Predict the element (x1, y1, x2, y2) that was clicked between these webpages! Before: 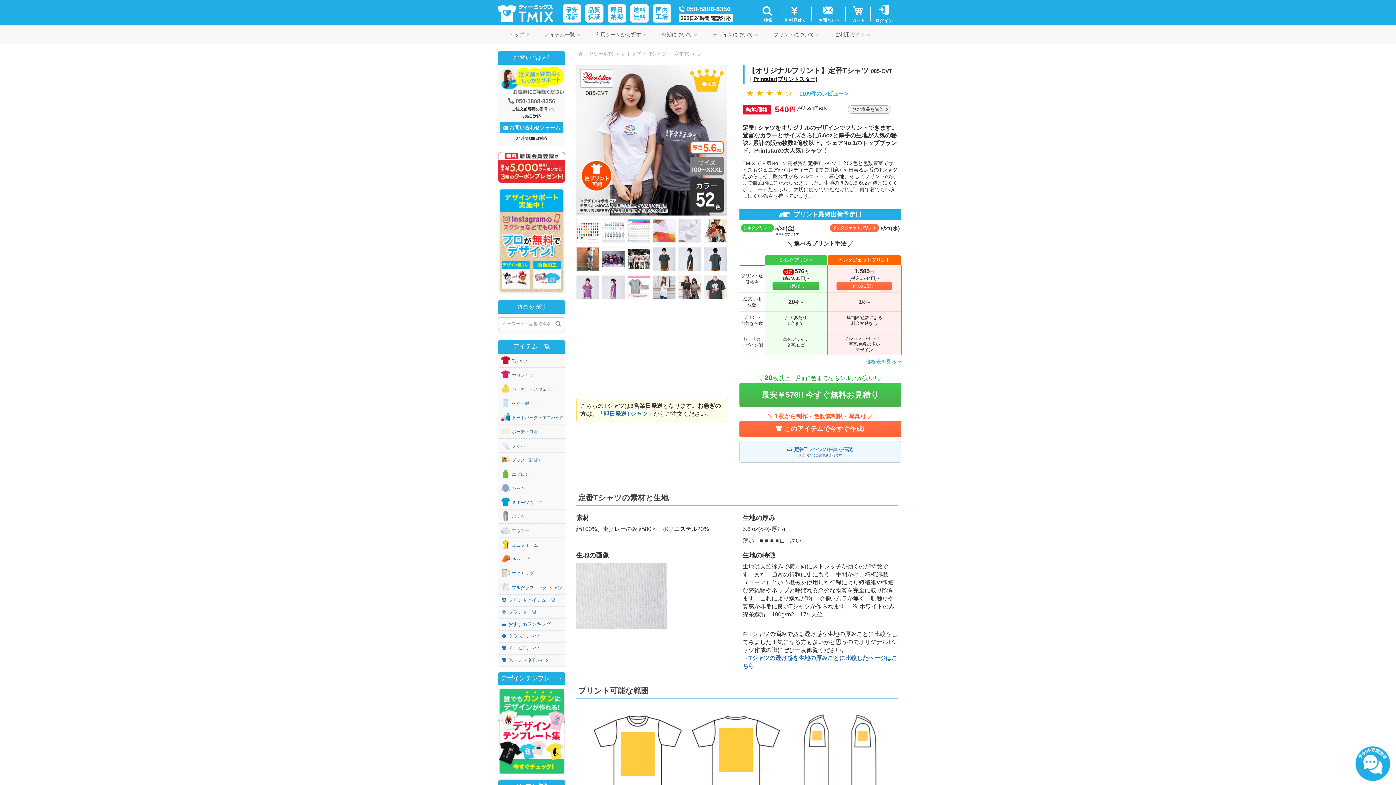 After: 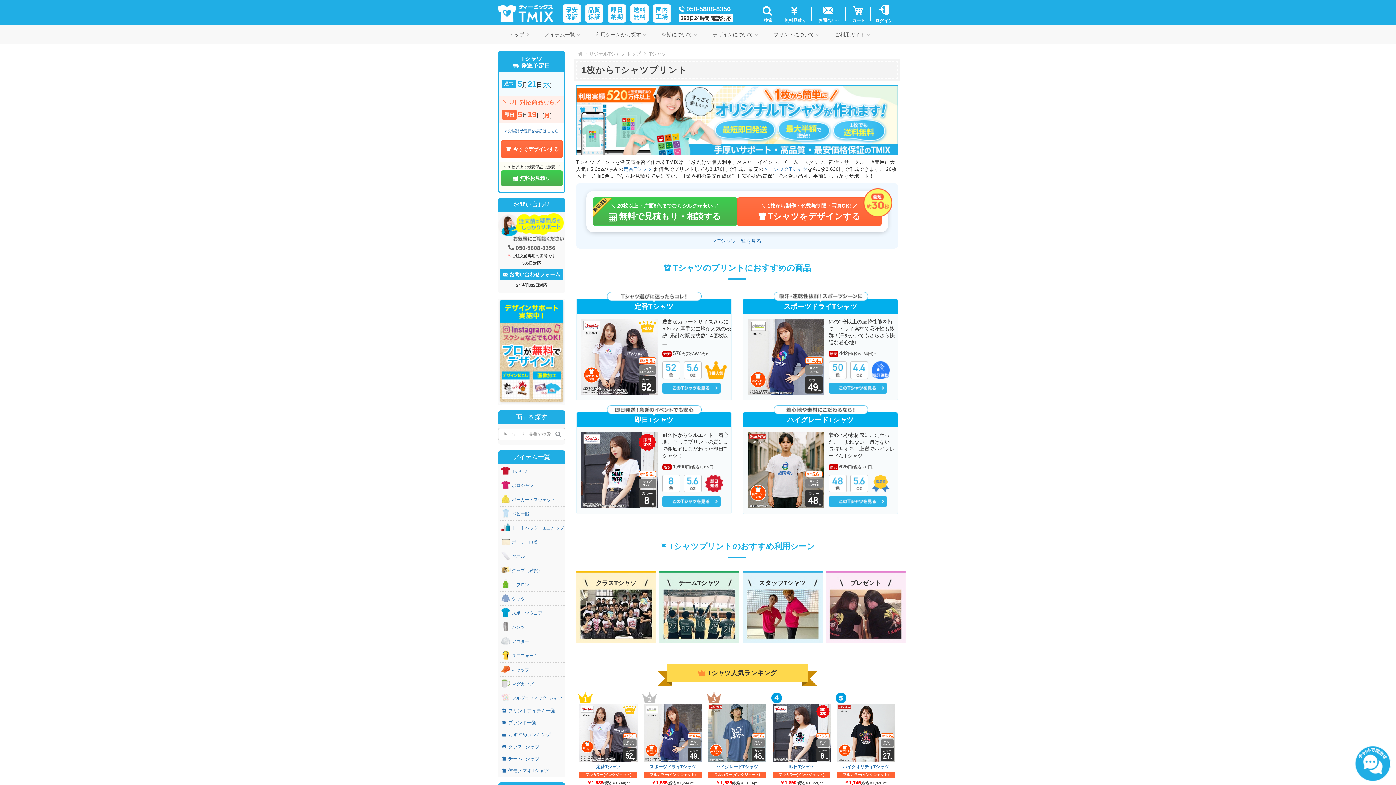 Action: label: Tシャツ bbox: (512, 358, 565, 364)